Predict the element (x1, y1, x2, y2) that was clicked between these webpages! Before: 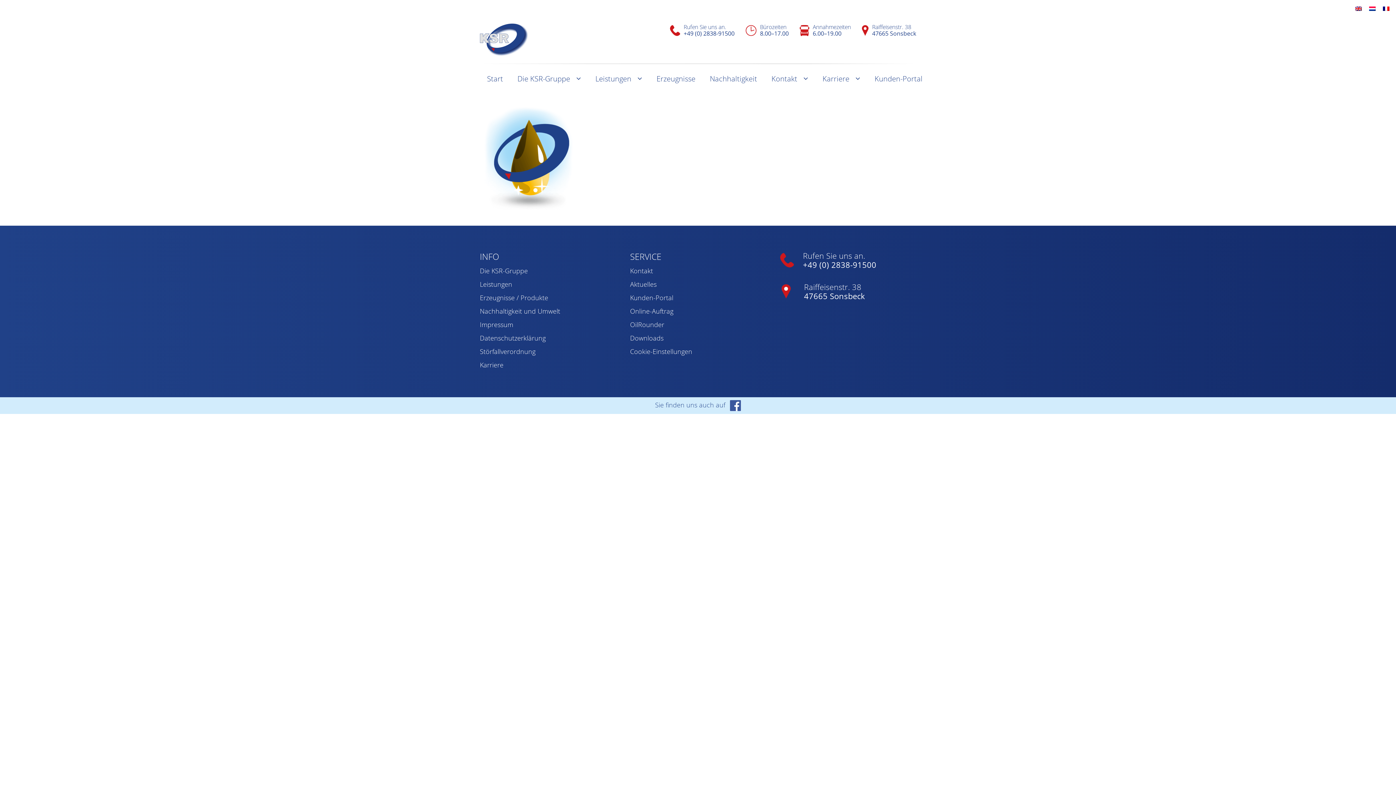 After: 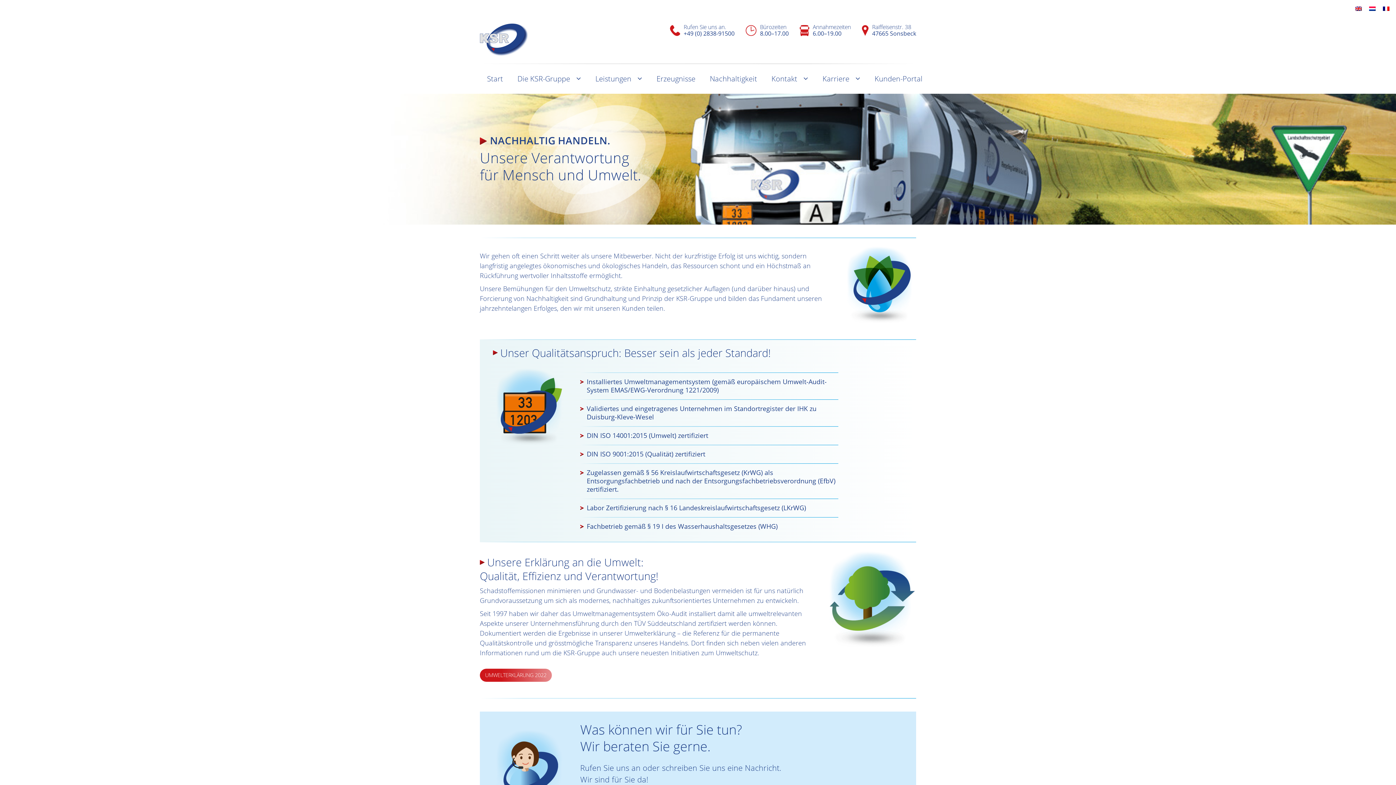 Action: label: Nachhaltigkeit und Umwelt bbox: (480, 304, 615, 318)